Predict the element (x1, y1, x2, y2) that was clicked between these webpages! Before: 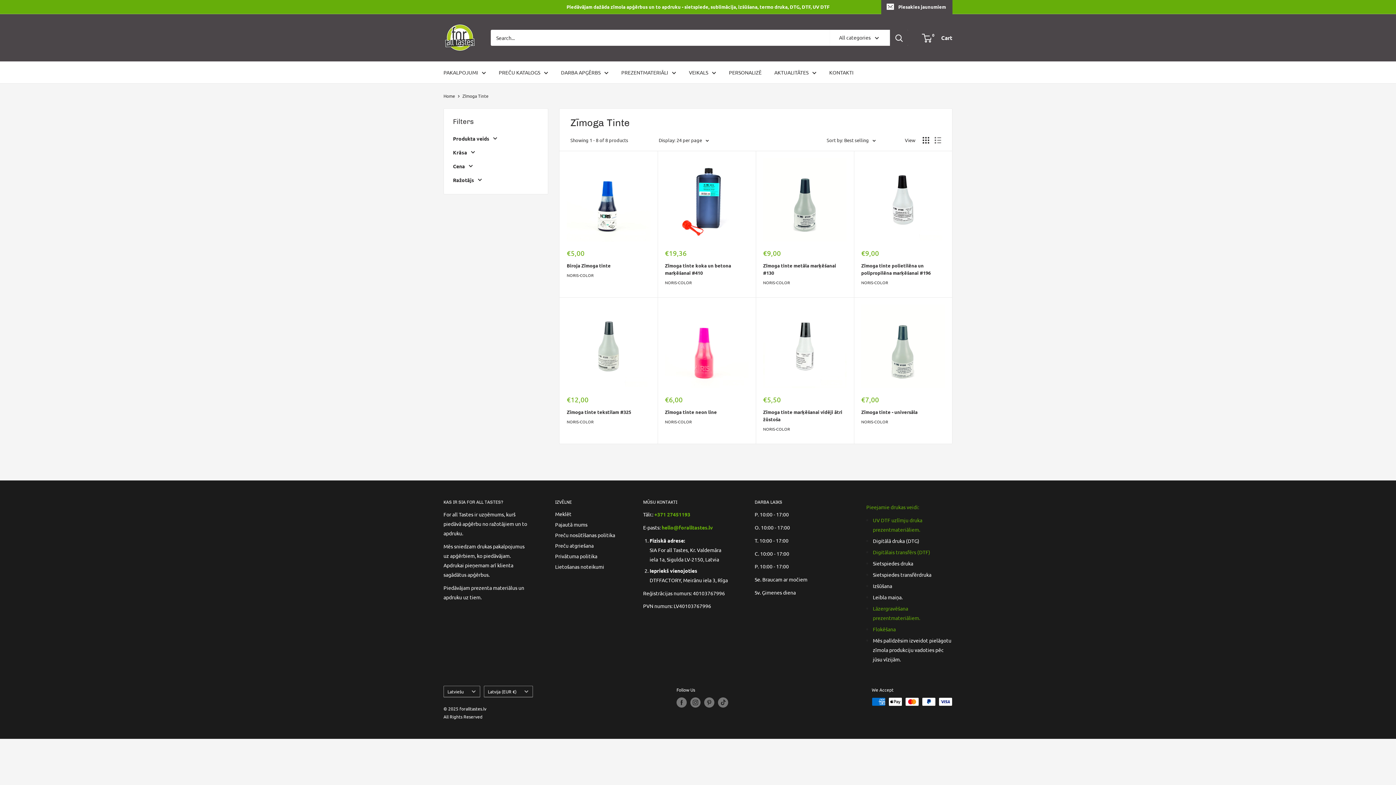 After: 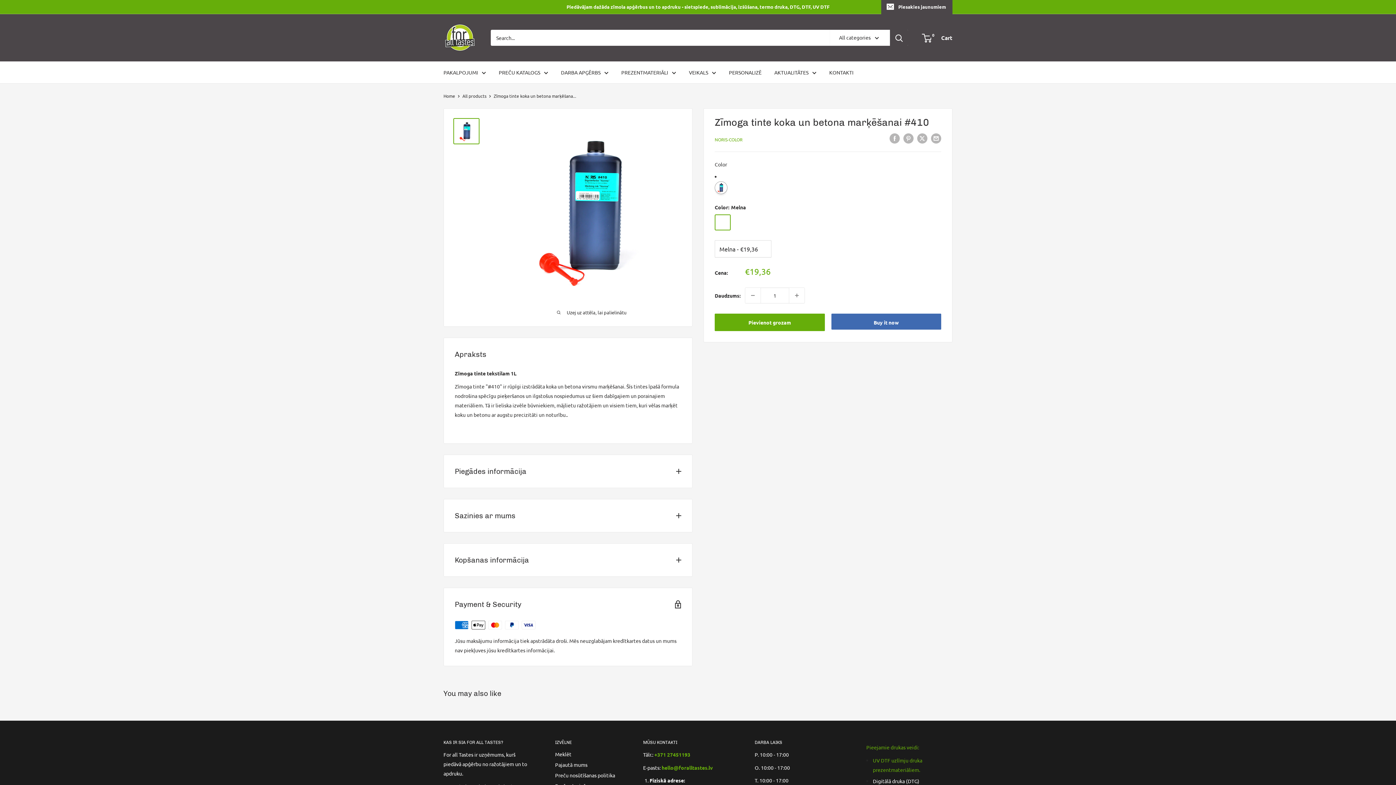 Action: bbox: (665, 158, 748, 241)